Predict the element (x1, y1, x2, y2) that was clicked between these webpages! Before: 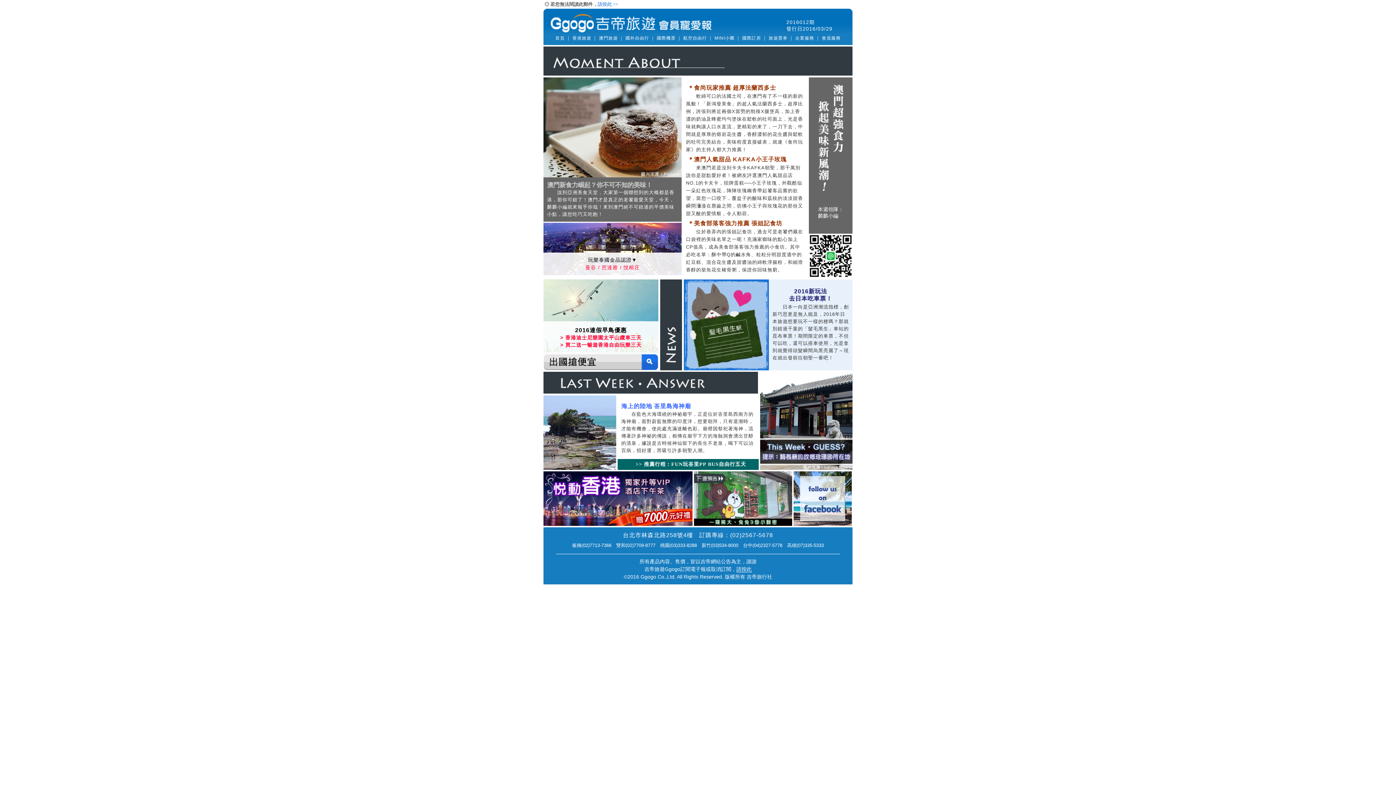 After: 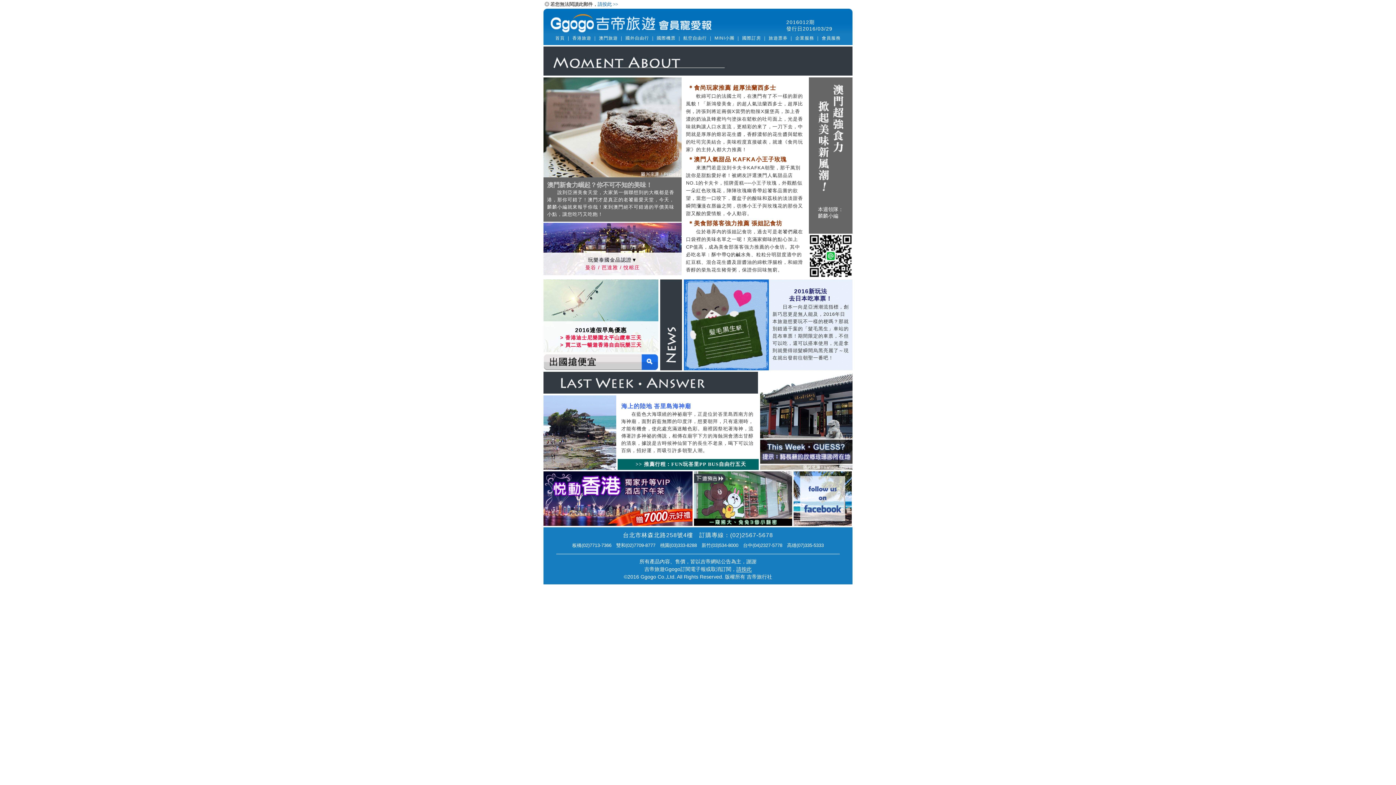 Action: bbox: (572, 35, 591, 40) label: 香港旅遊